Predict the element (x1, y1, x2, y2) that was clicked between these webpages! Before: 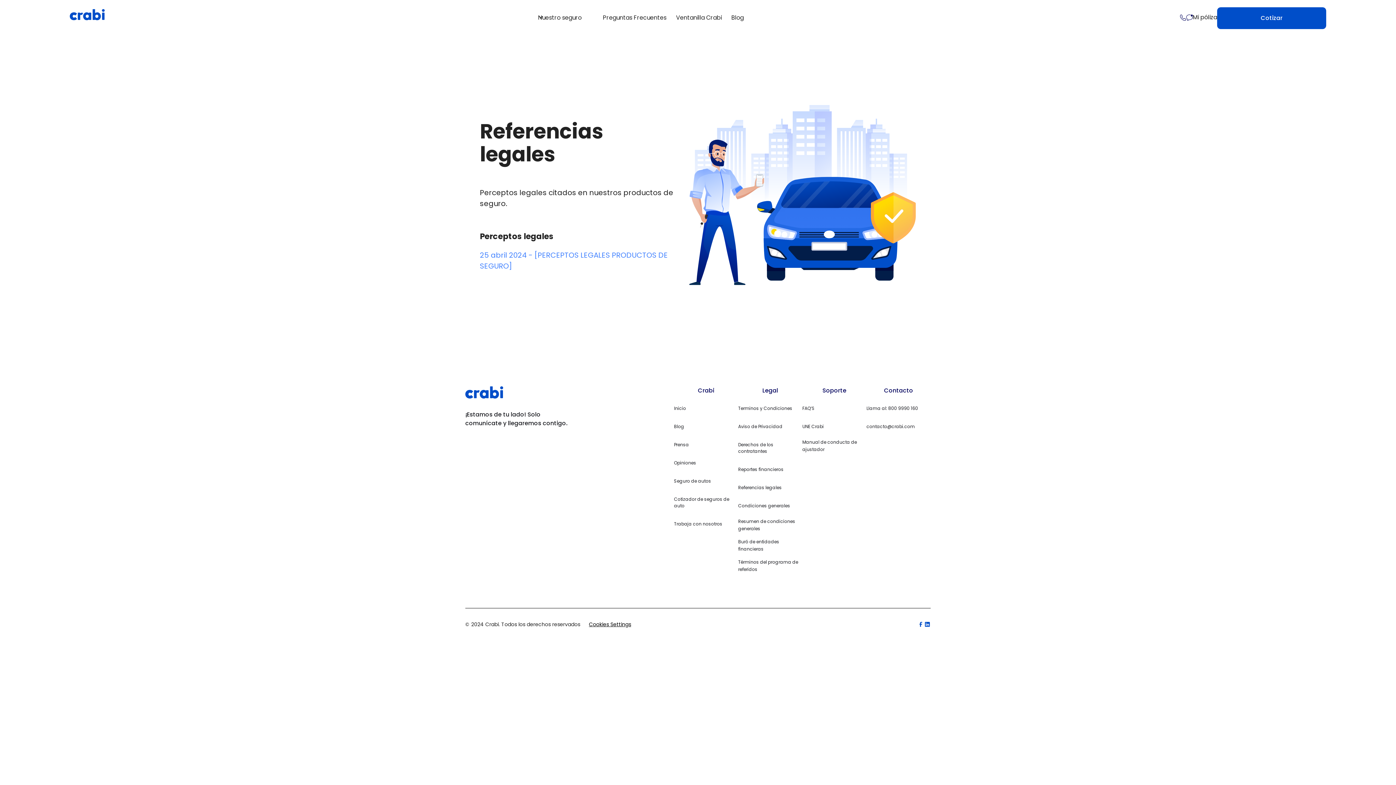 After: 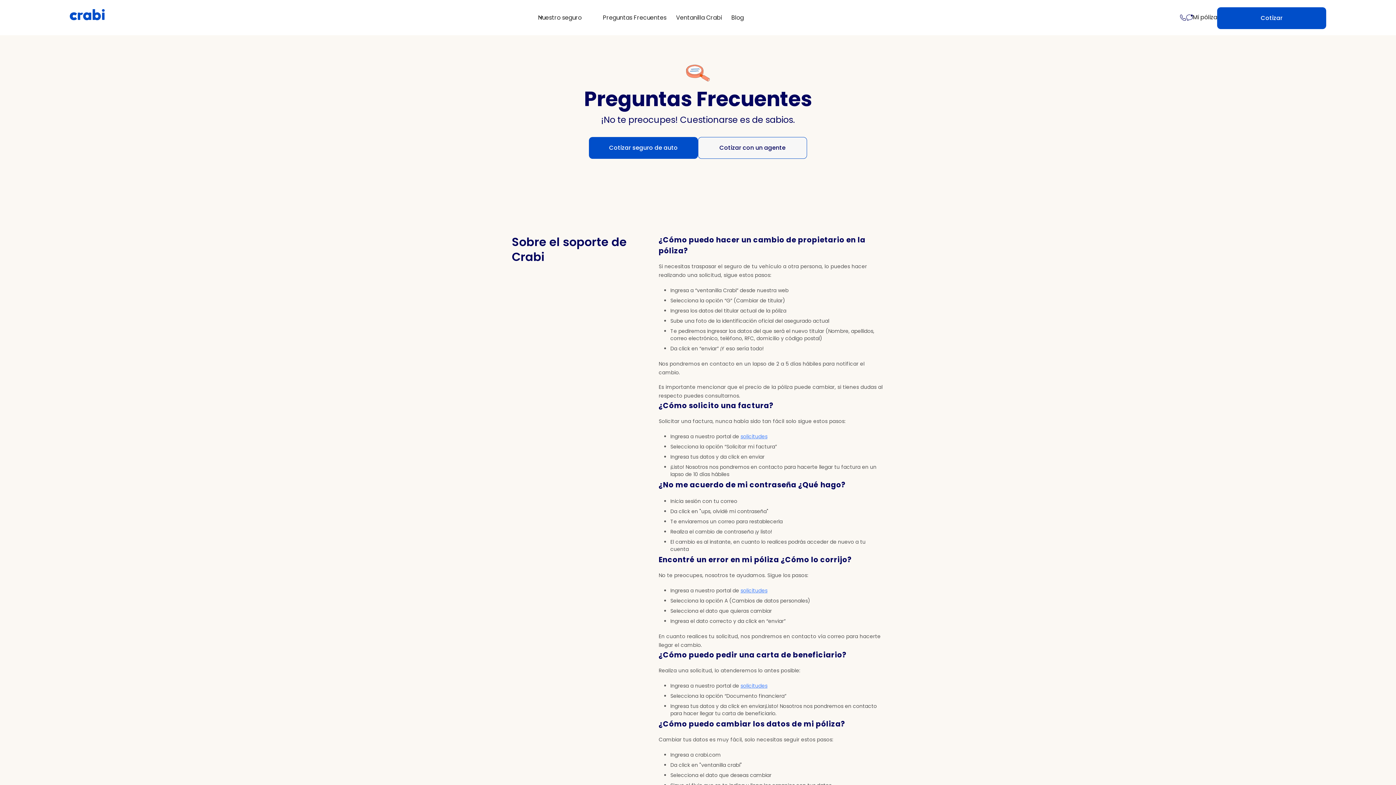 Action: label: FAQ’S bbox: (802, 402, 814, 414)